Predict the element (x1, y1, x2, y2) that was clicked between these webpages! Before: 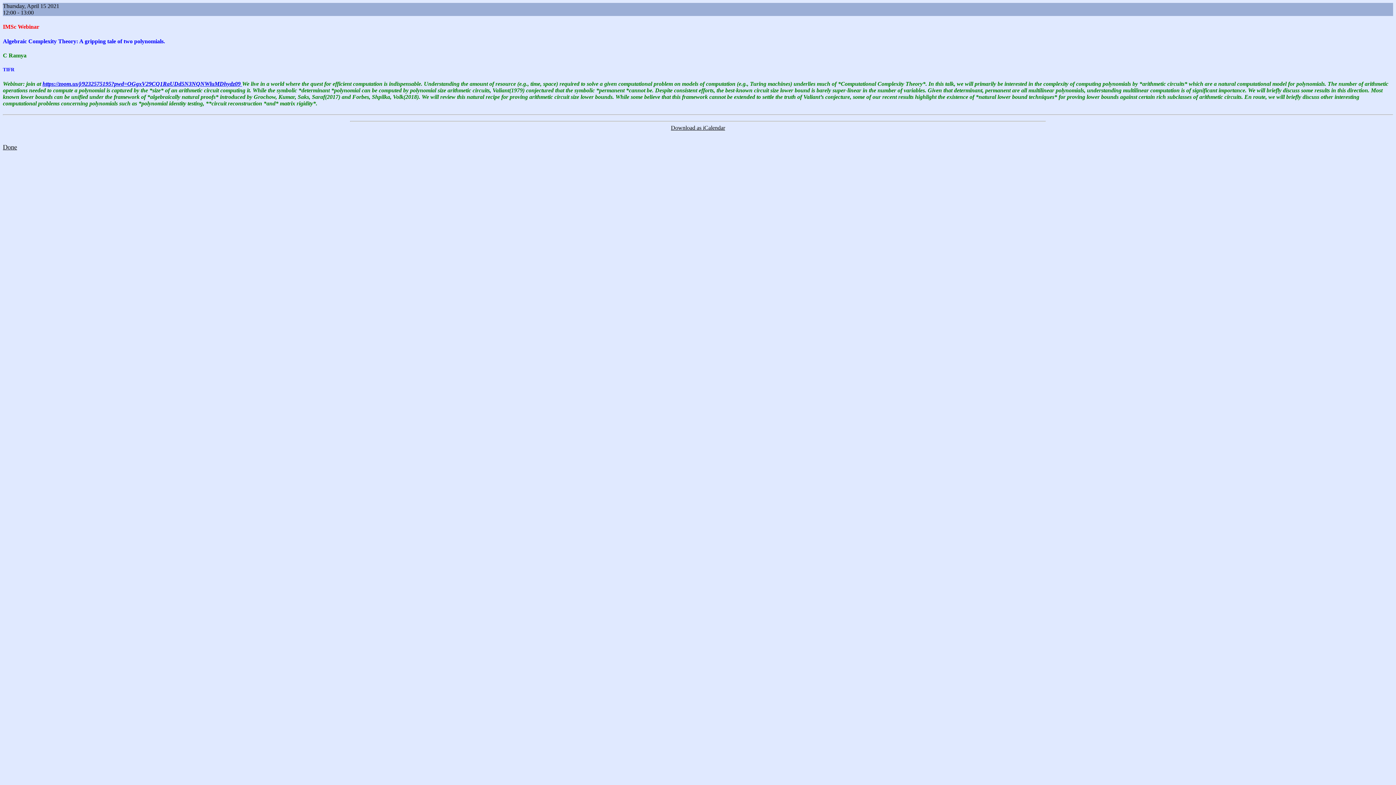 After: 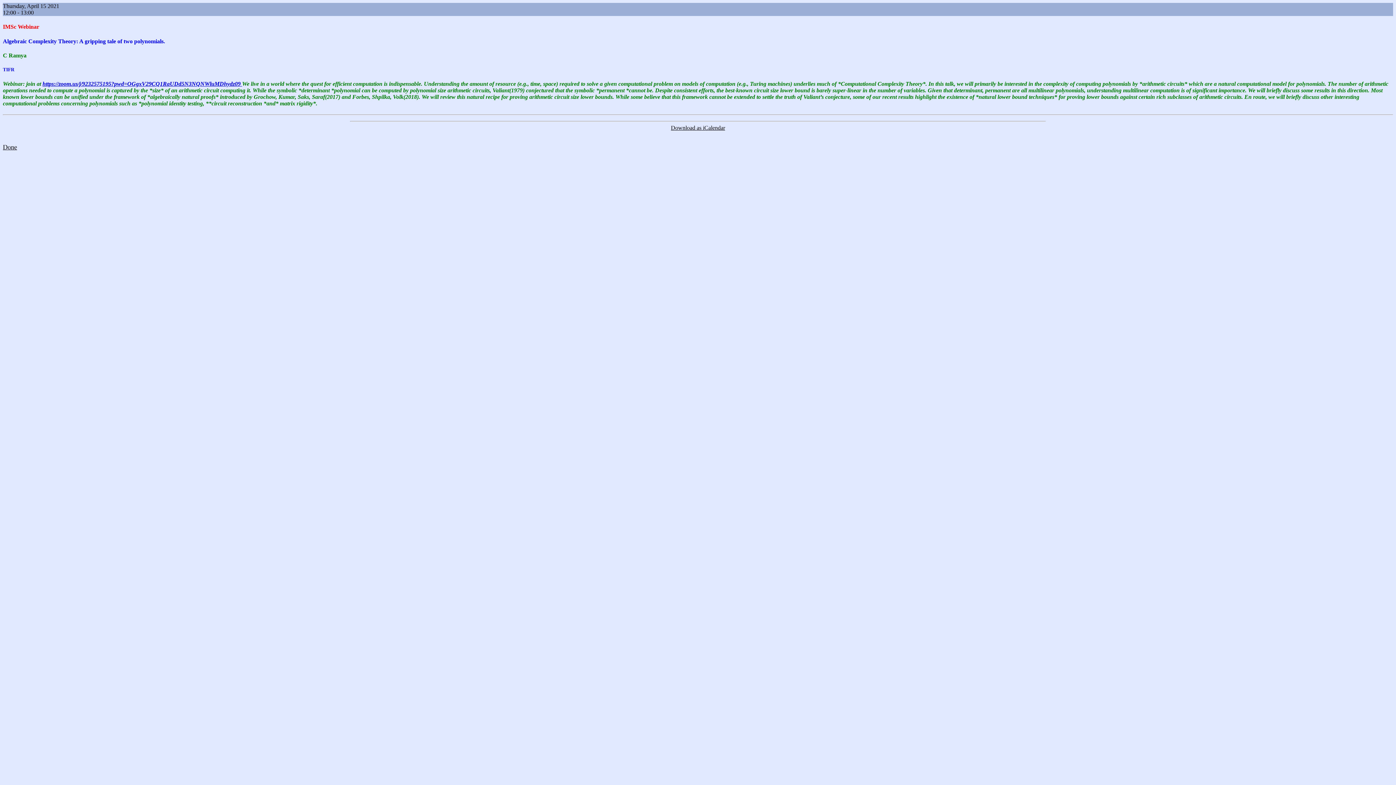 Action: label: Download as iCalendar bbox: (671, 124, 725, 131)